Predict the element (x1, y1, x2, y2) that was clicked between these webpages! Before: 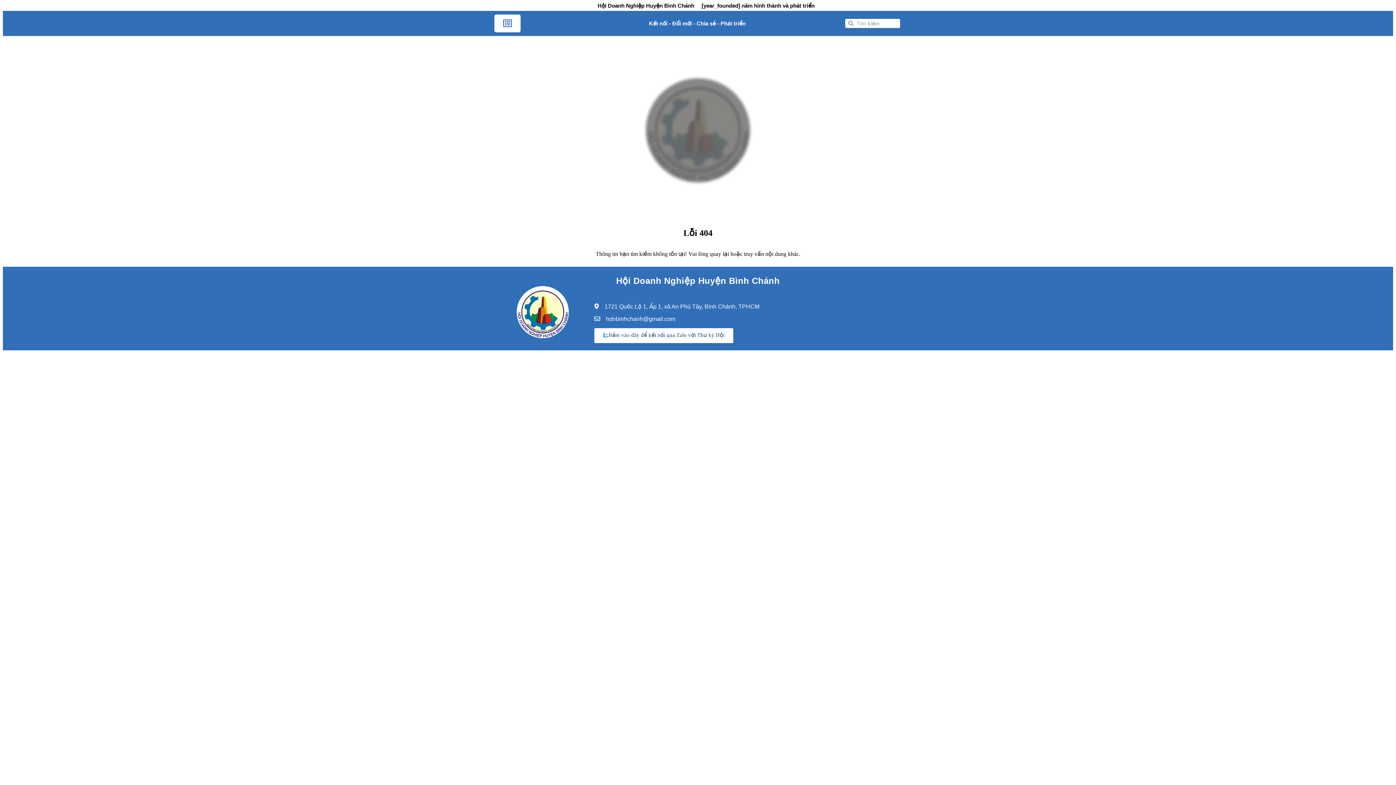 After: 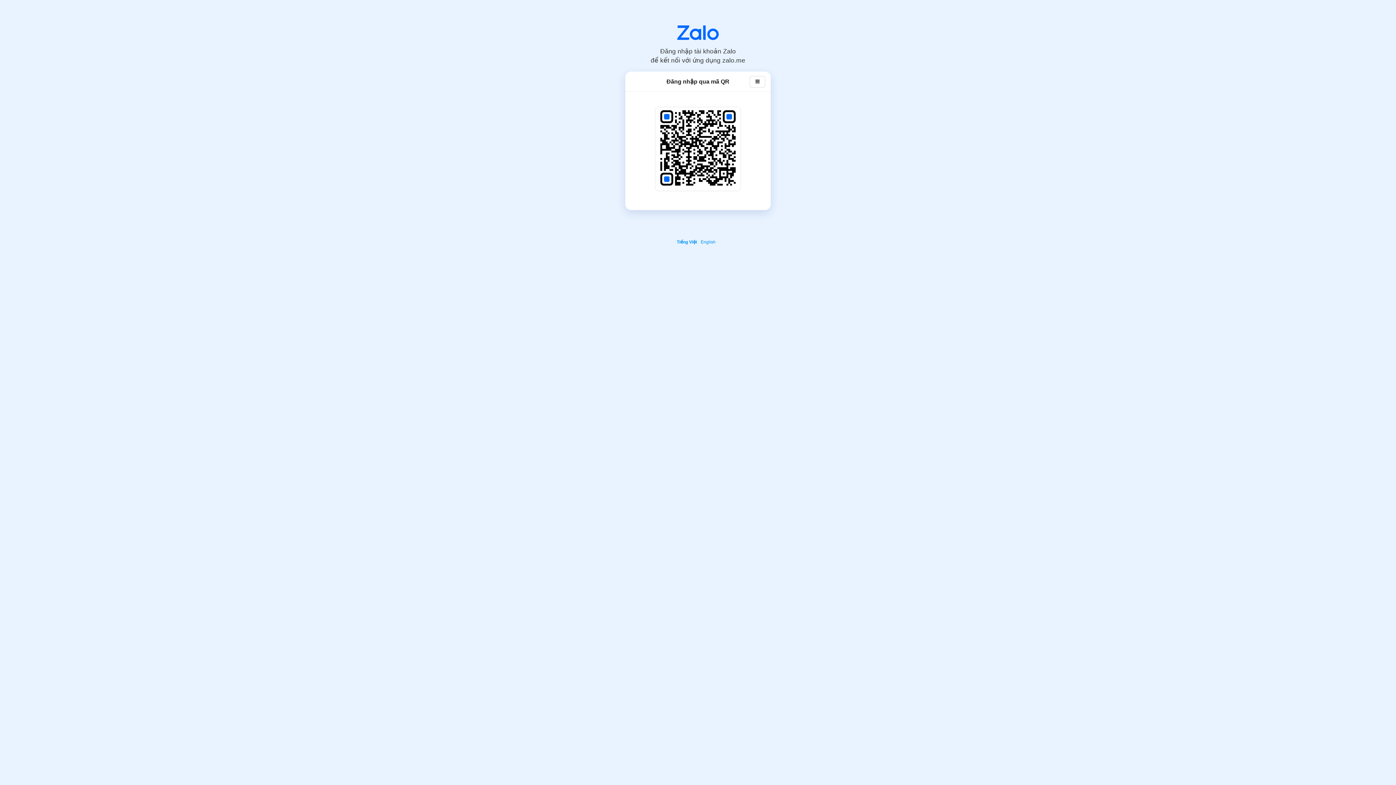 Action: bbox: (594, 328, 733, 343) label: Bấm vào đây để kết nối qua Zalo với Thư ký Hội